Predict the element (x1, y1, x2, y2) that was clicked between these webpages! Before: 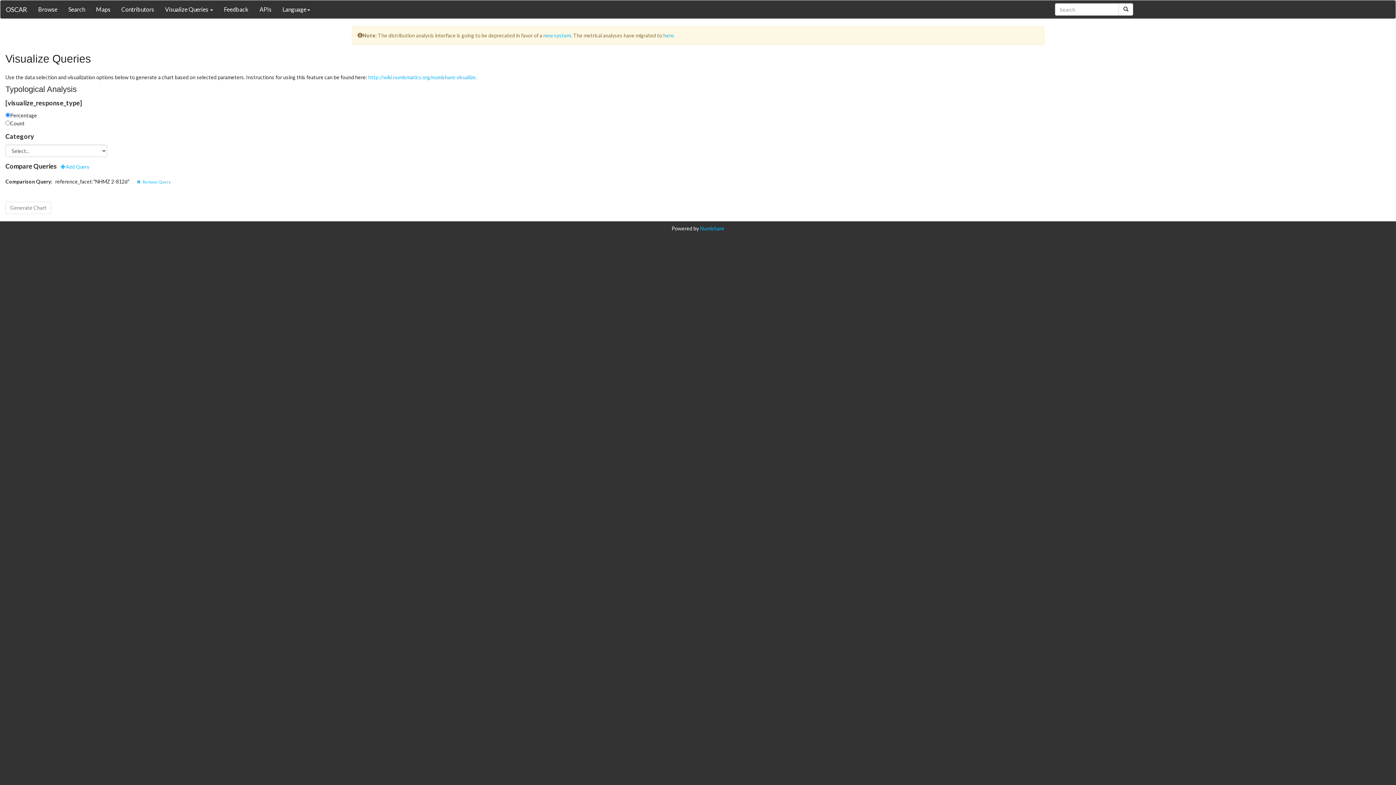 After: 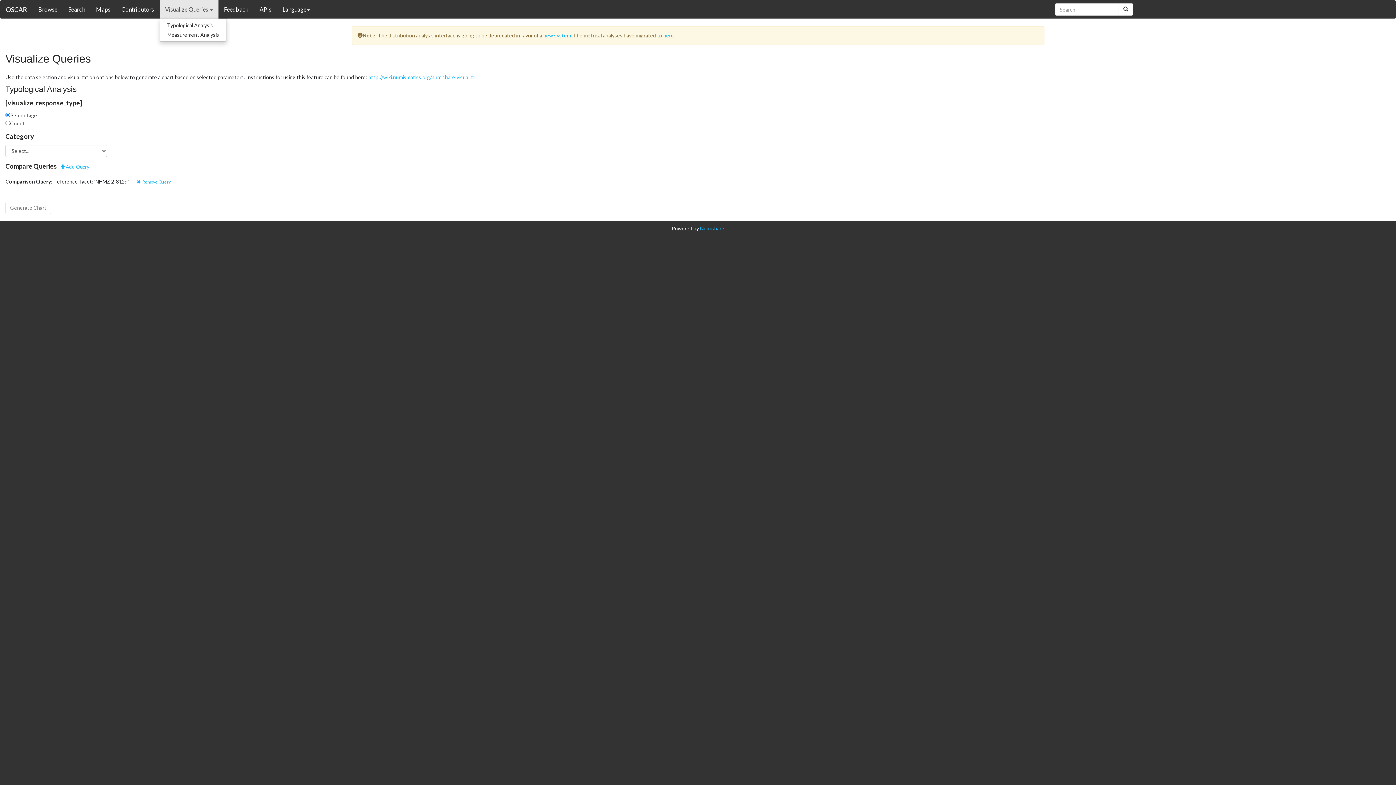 Action: bbox: (159, 0, 218, 18) label: Visualize Queries 